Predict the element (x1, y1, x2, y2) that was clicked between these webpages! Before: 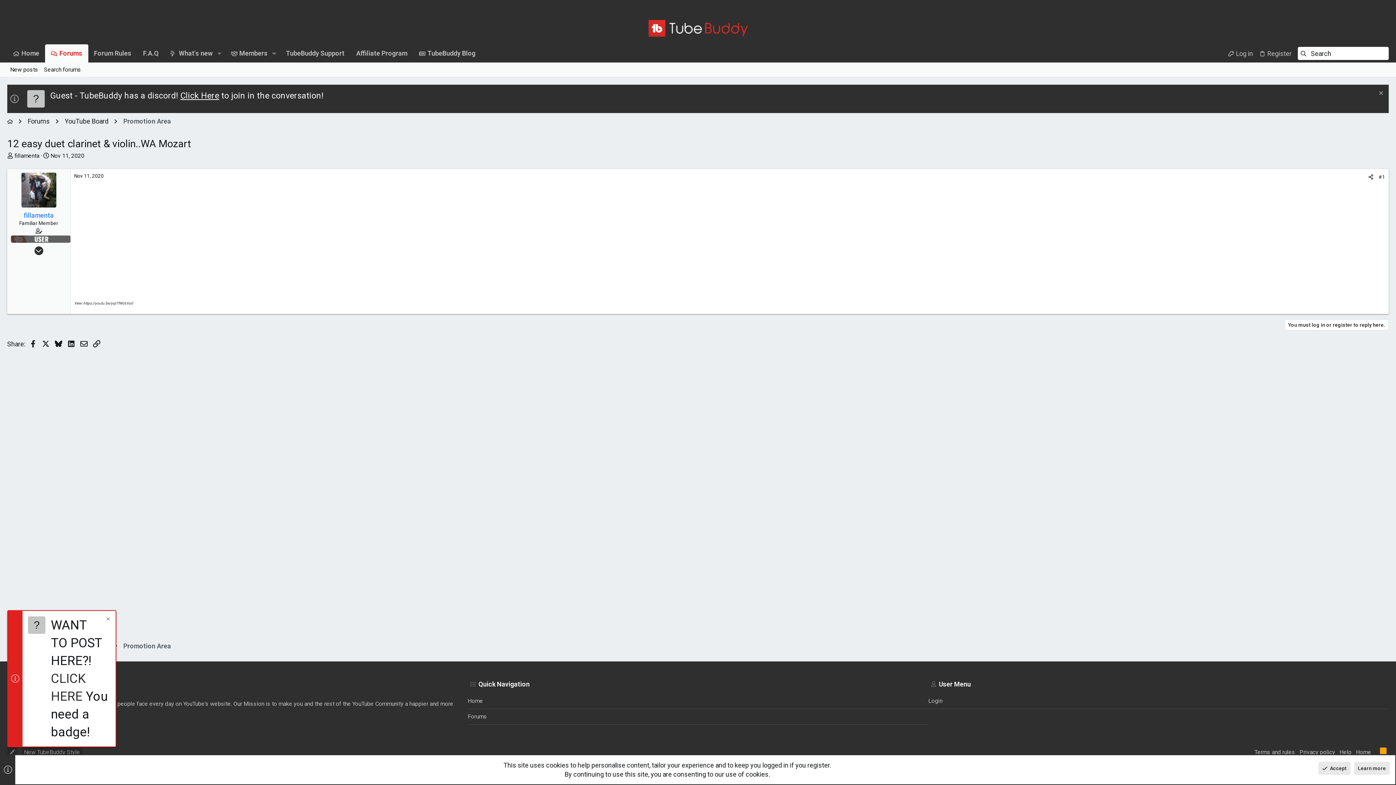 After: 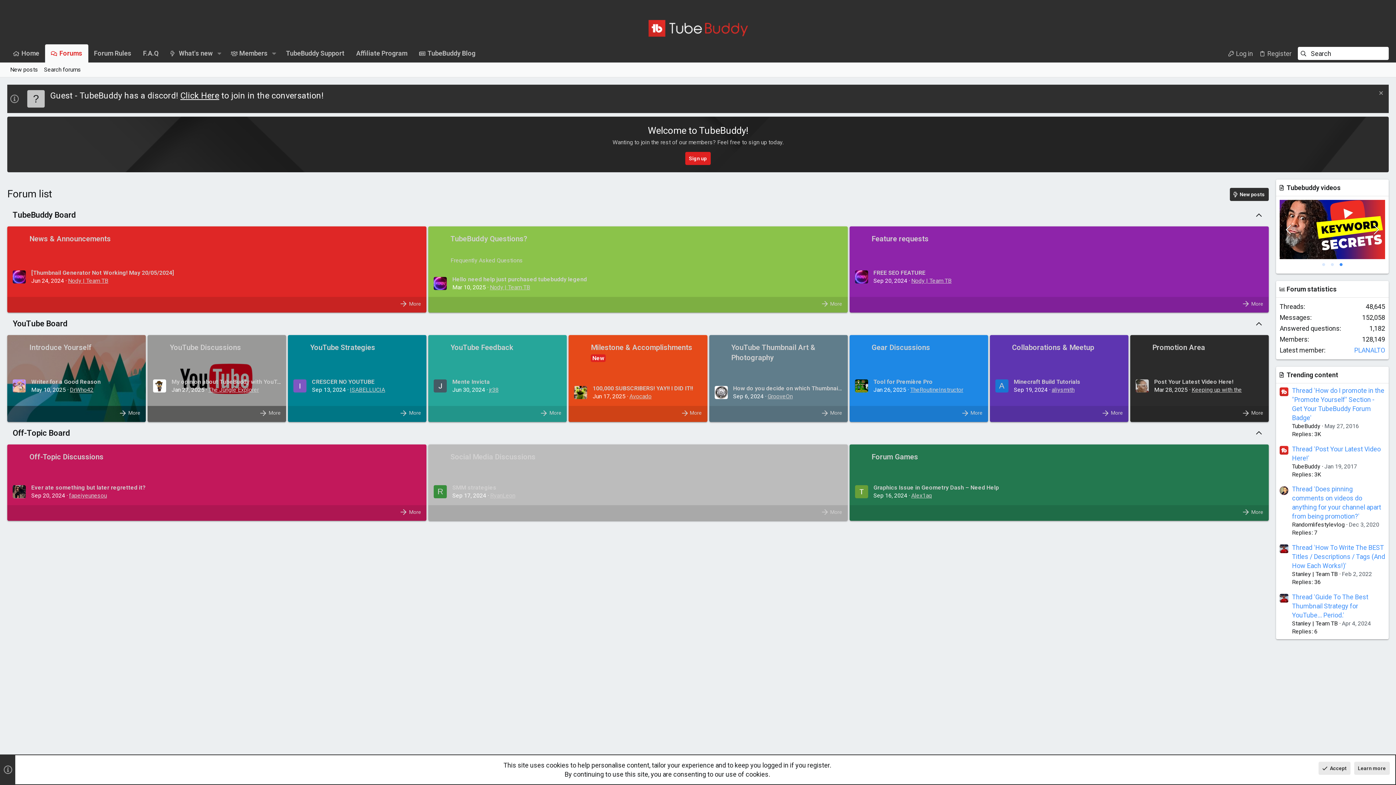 Action: label: Home bbox: (467, 693, 928, 709)